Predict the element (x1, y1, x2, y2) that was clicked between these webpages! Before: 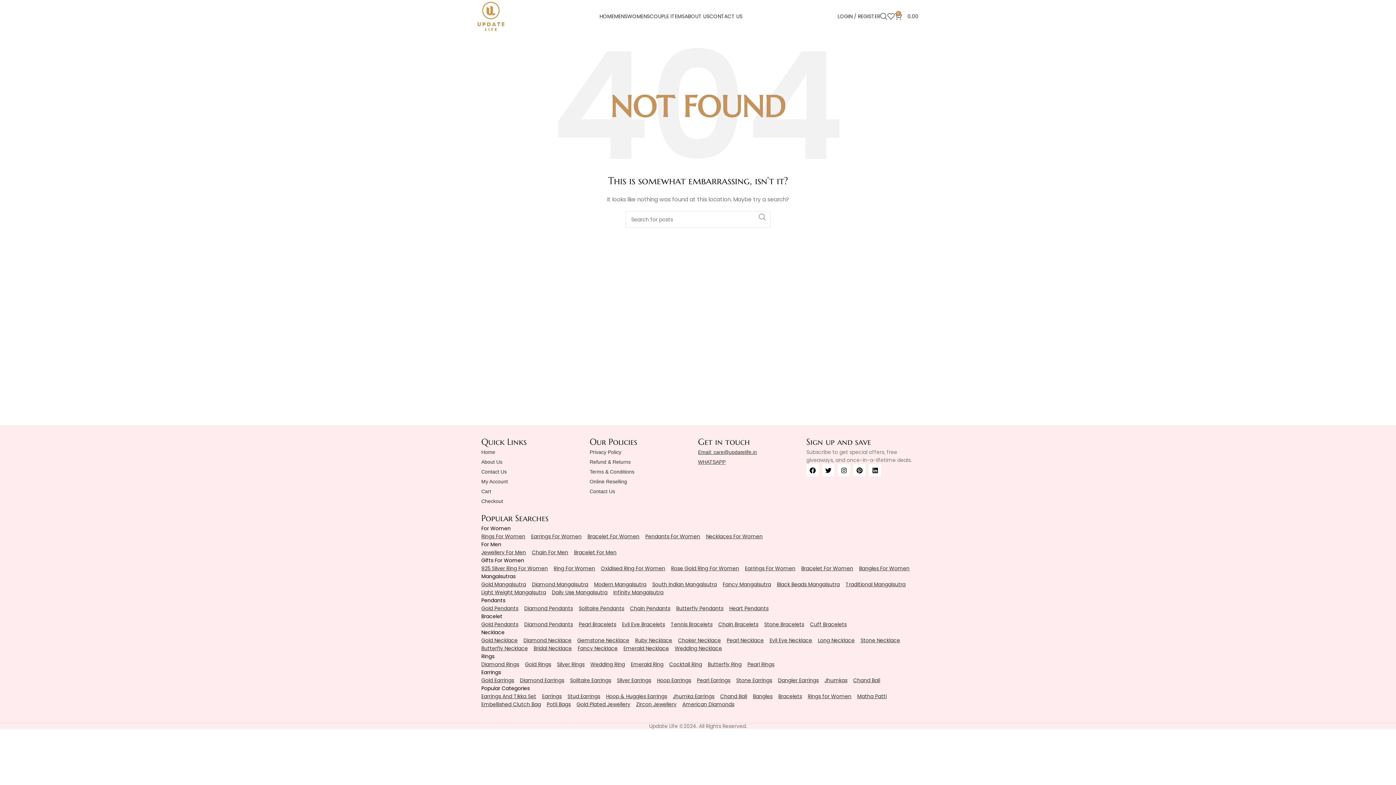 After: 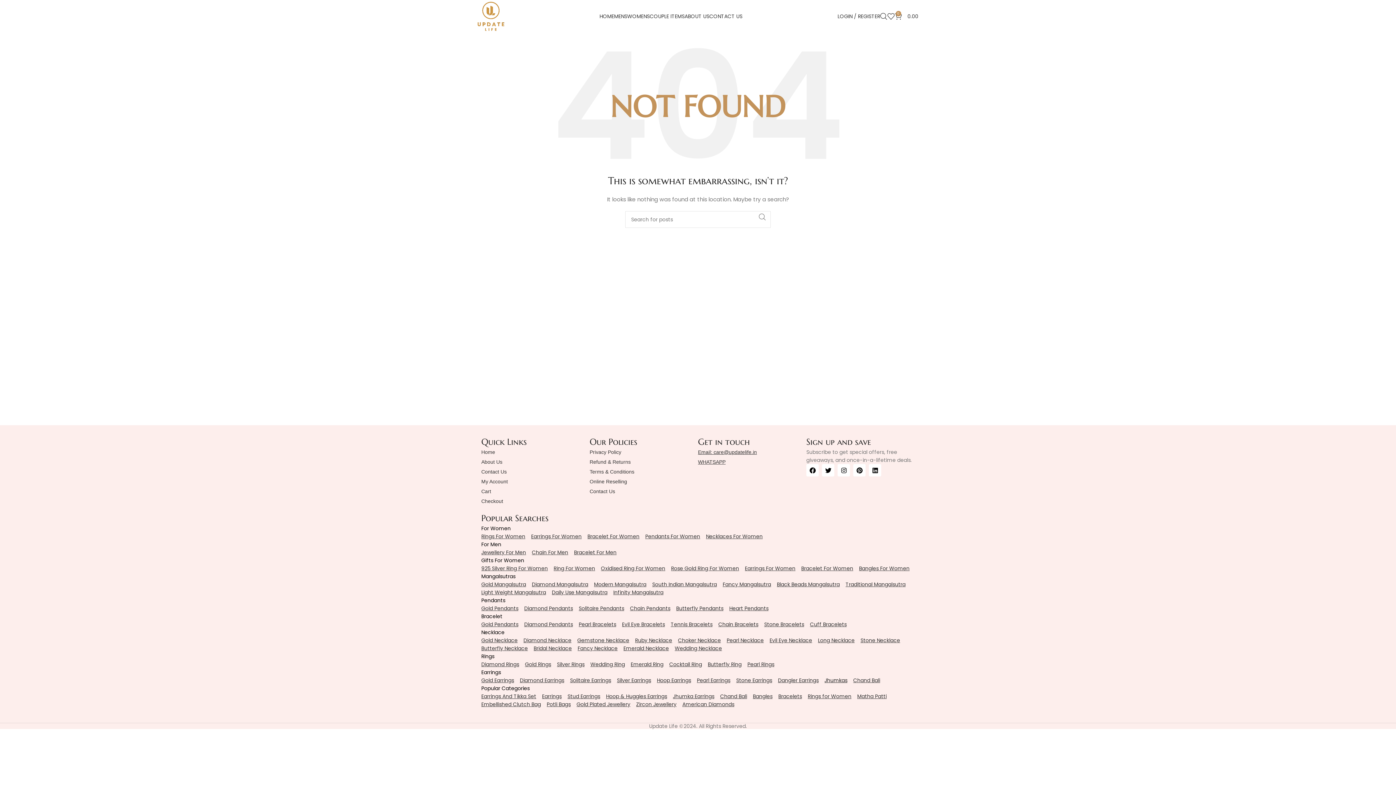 Action: label: Jhumkas bbox: (824, 676, 847, 684)